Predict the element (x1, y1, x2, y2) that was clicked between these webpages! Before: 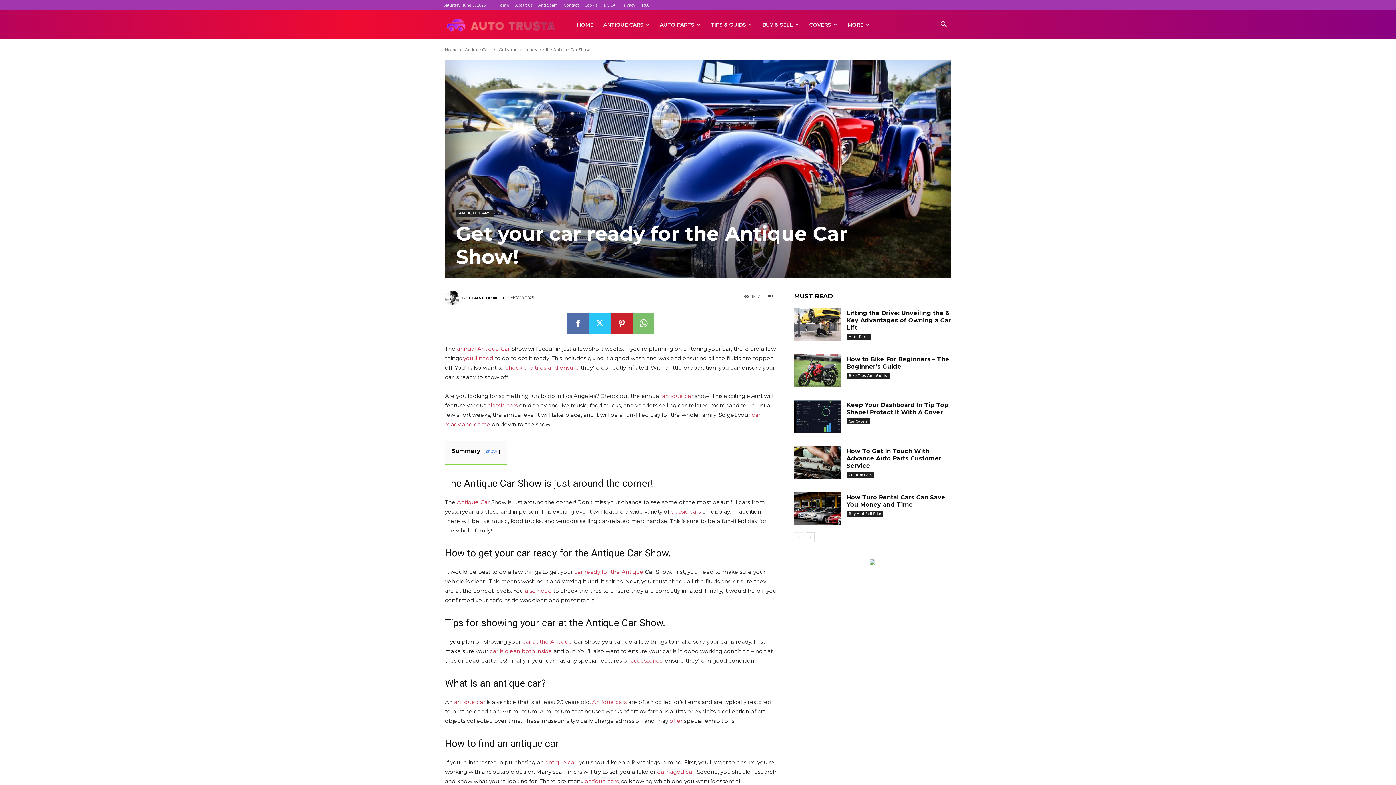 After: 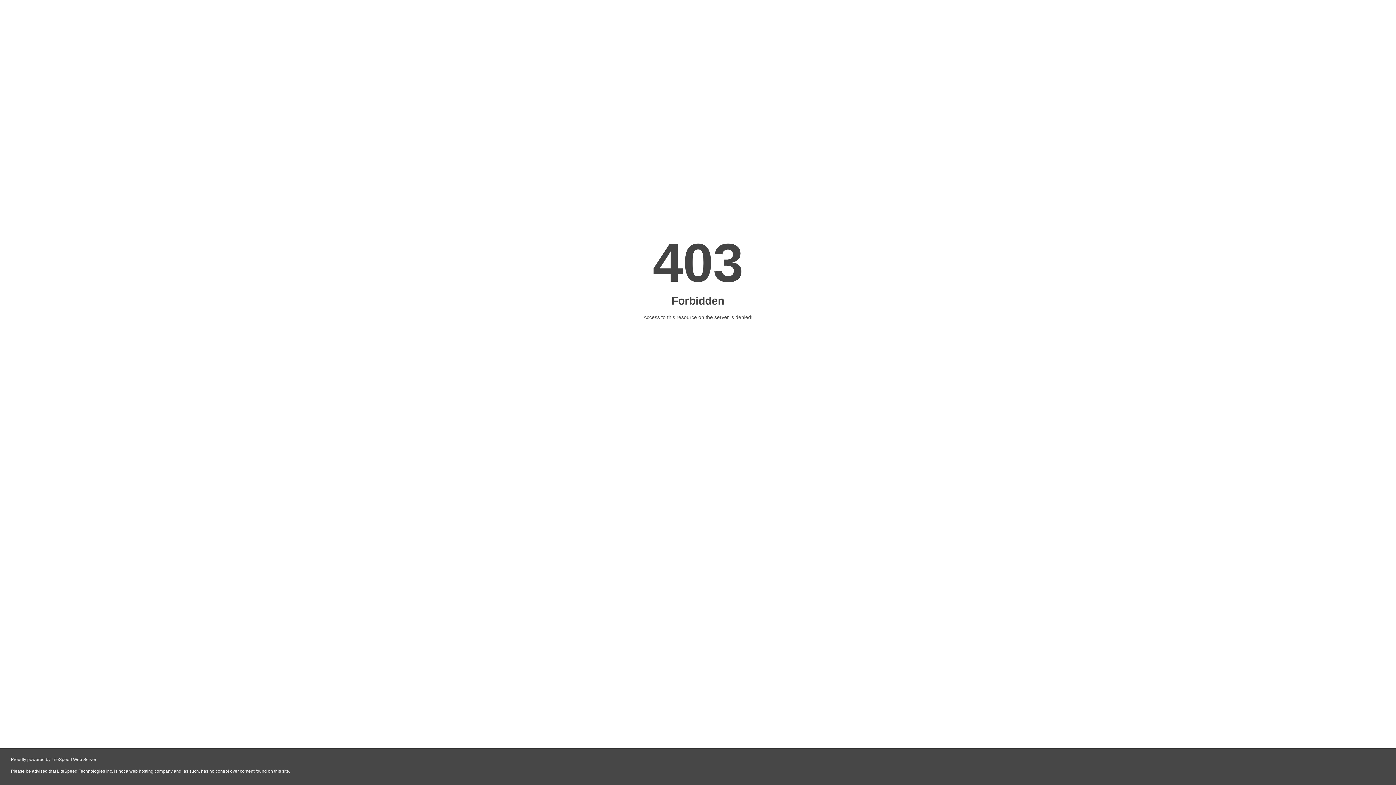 Action: bbox: (794, 446, 841, 479)